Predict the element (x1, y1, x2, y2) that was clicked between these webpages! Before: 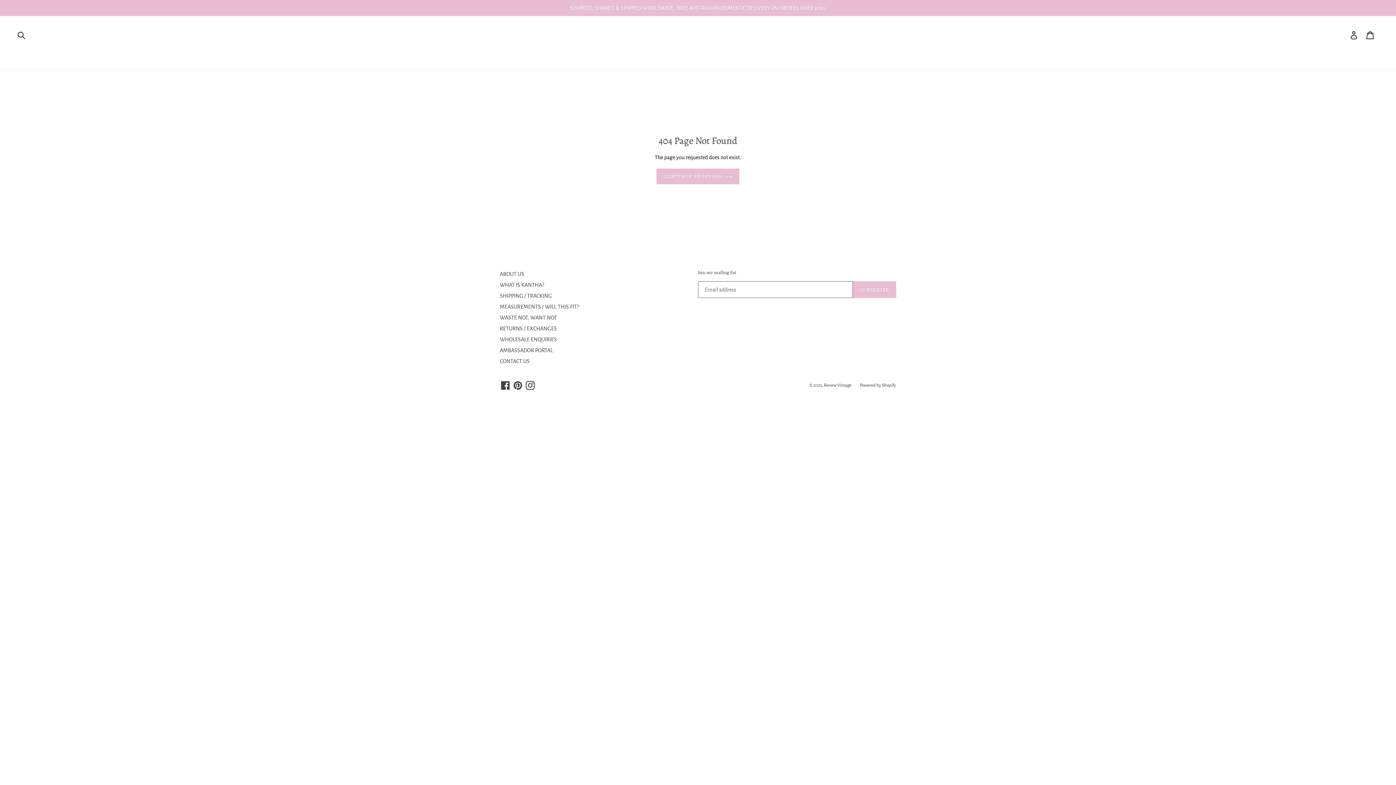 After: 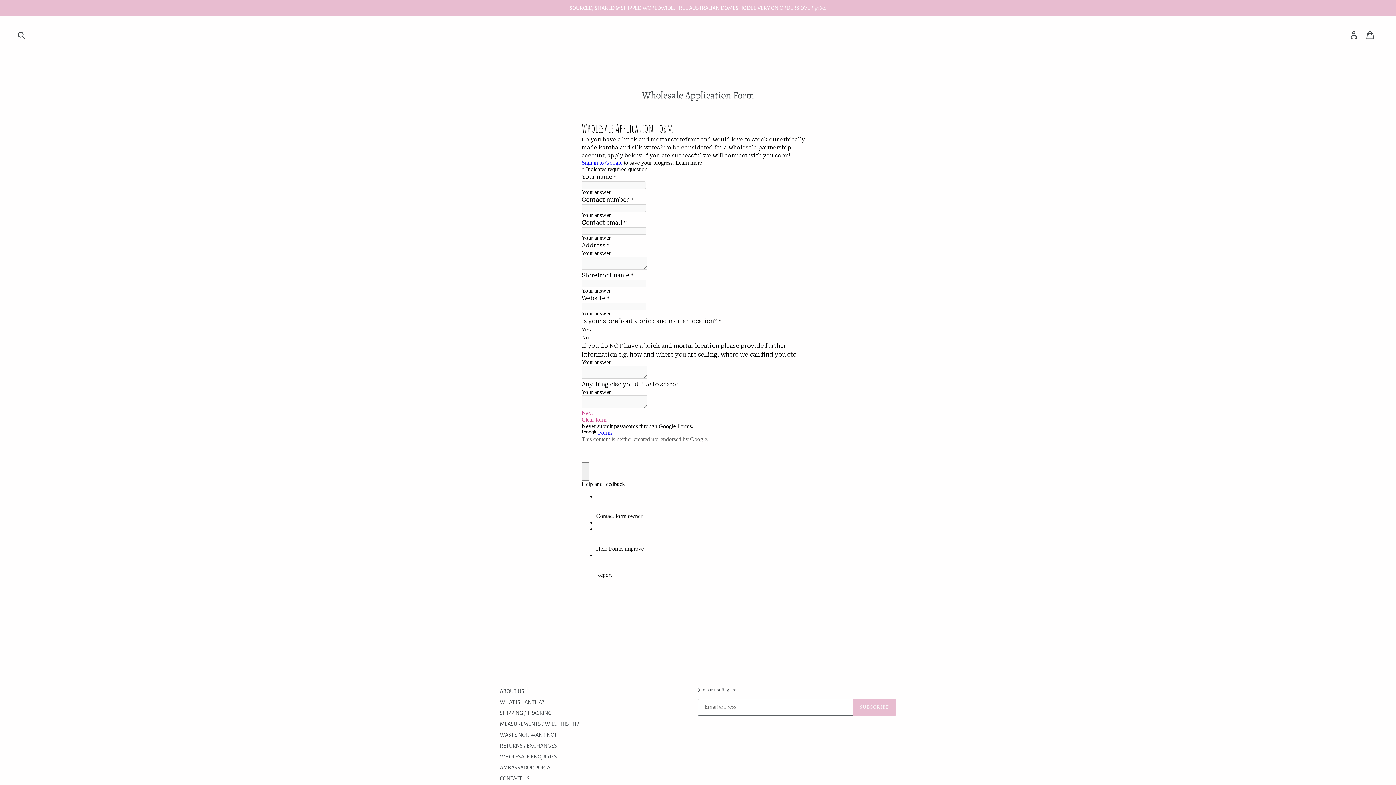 Action: label: WHOLESALE ENQUIRIES bbox: (500, 336, 557, 342)